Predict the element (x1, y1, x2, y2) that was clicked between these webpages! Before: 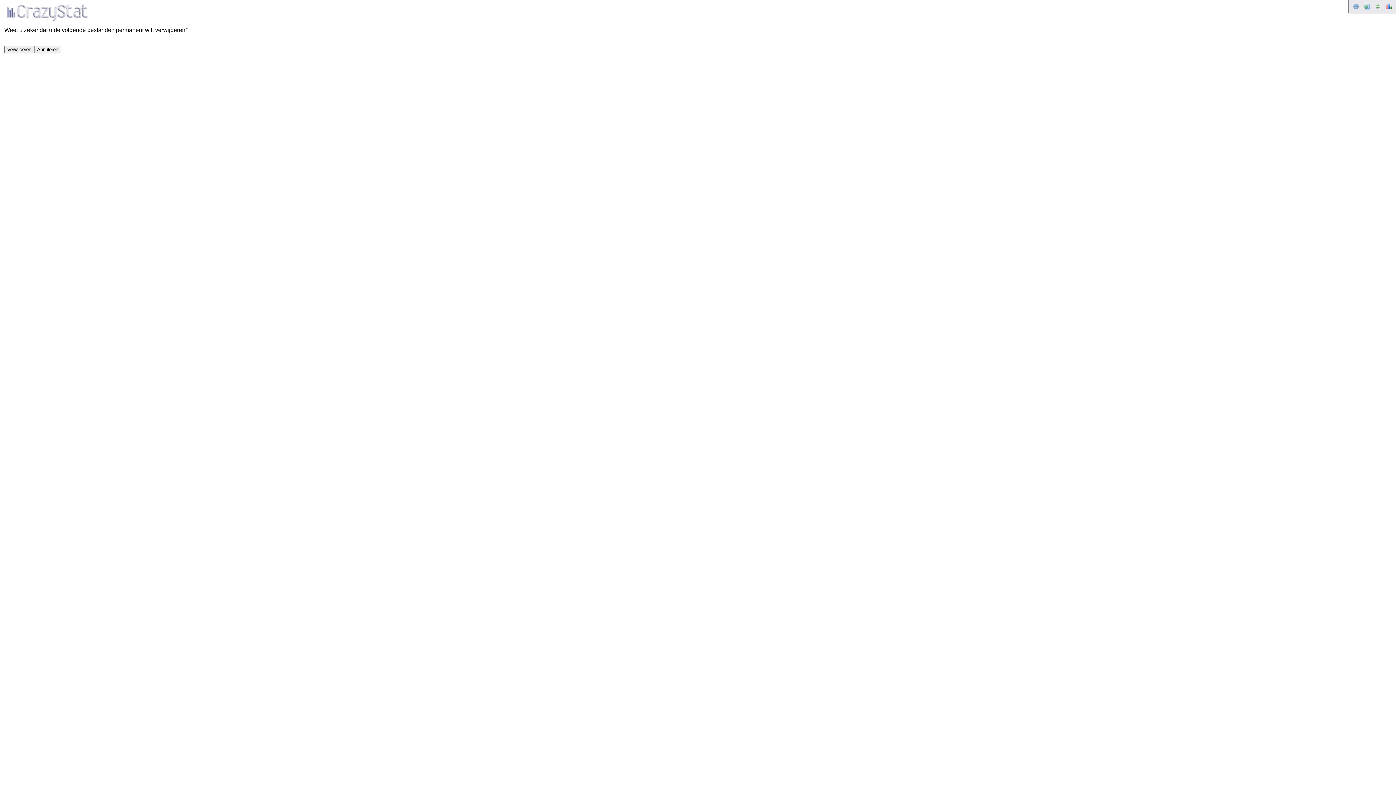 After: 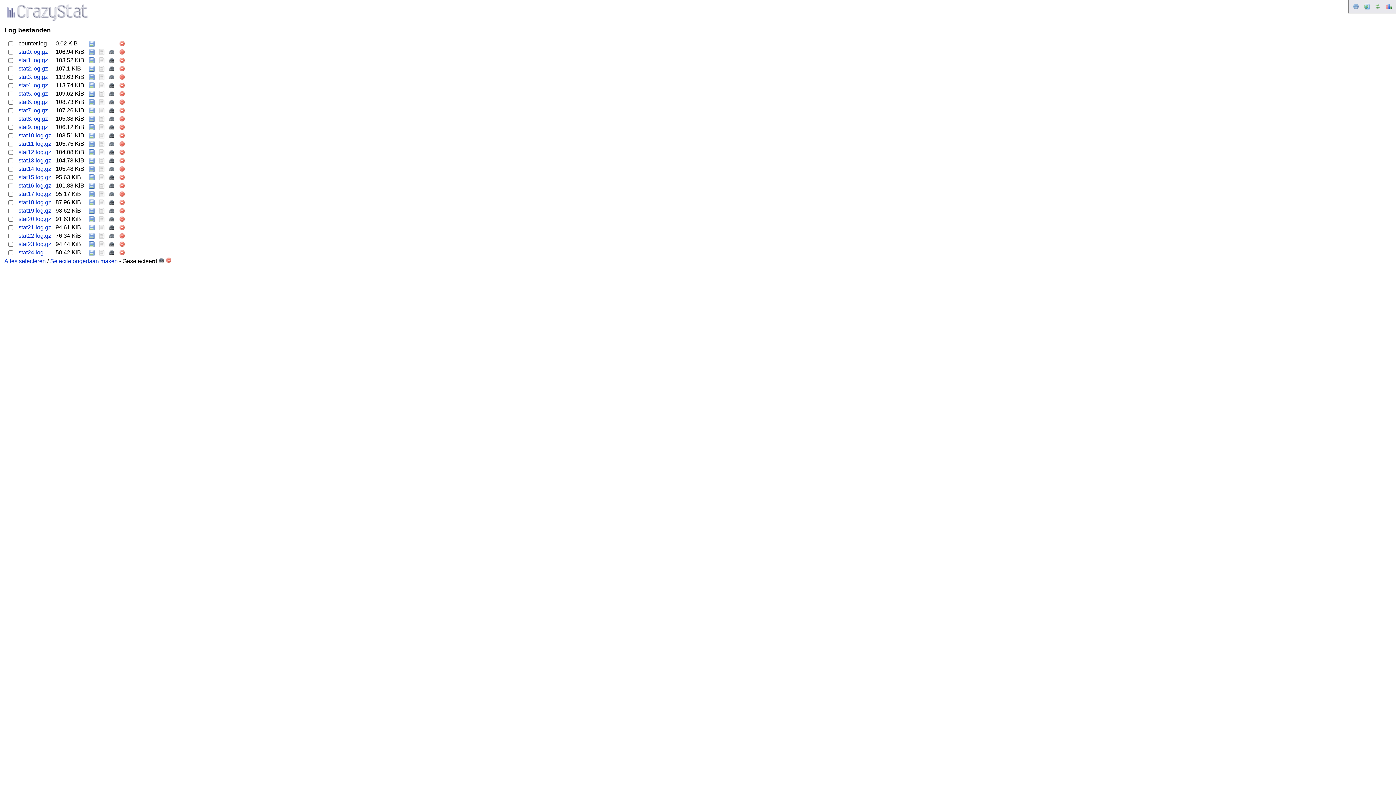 Action: bbox: (1372, 1, 1383, 11)